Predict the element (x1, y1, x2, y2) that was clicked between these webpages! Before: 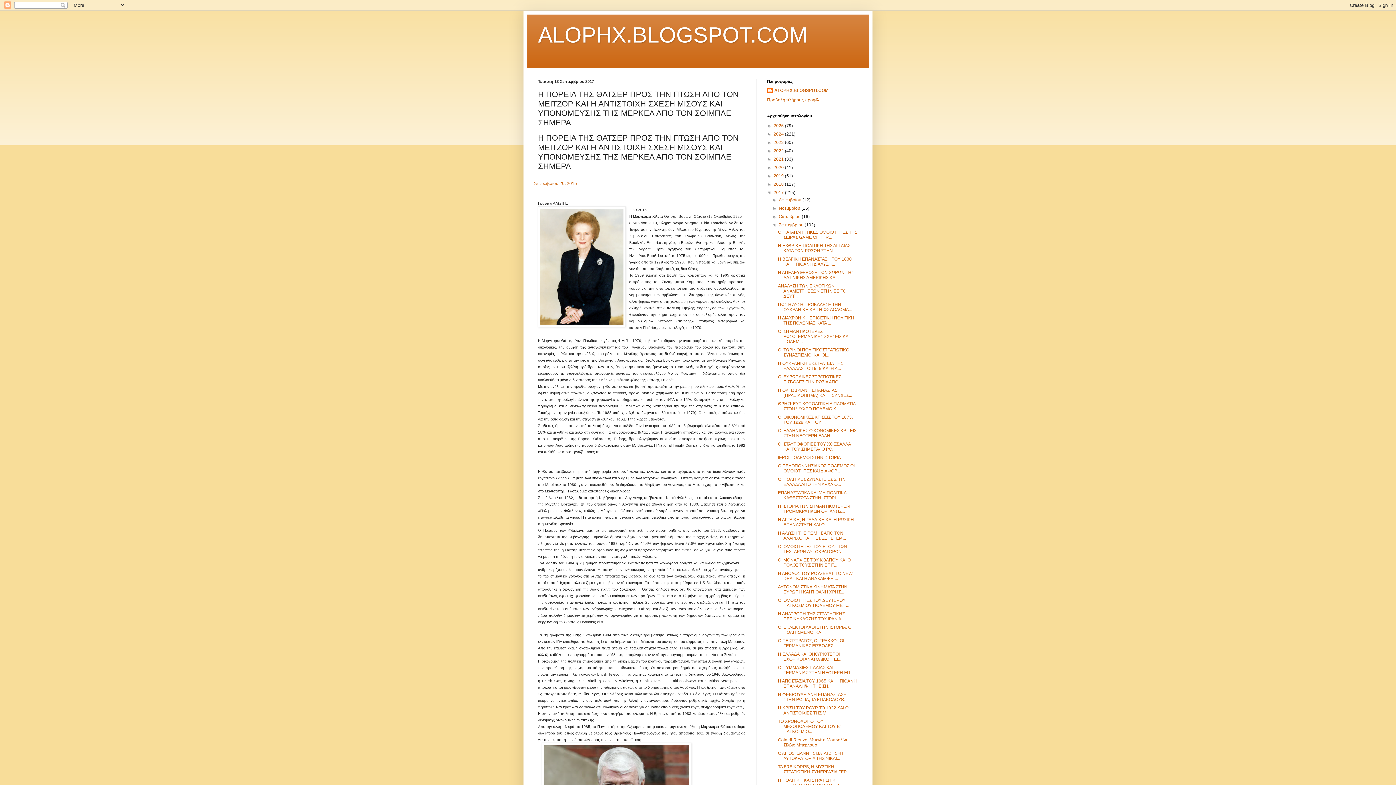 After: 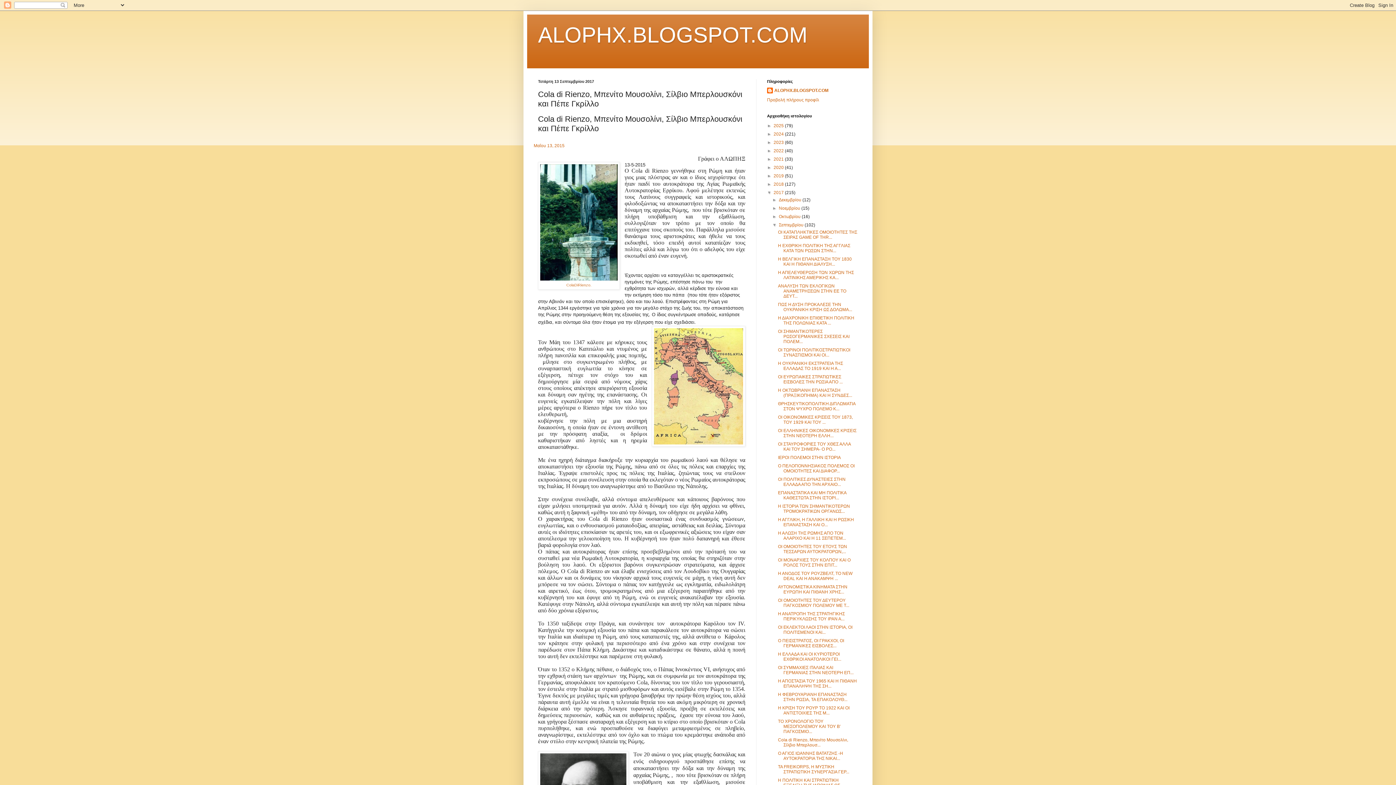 Action: bbox: (778, 737, 848, 748) label: Cola di Rienzo, Μπενίτο Μουσολίνι, Σίλβιο Μπερλουσ...